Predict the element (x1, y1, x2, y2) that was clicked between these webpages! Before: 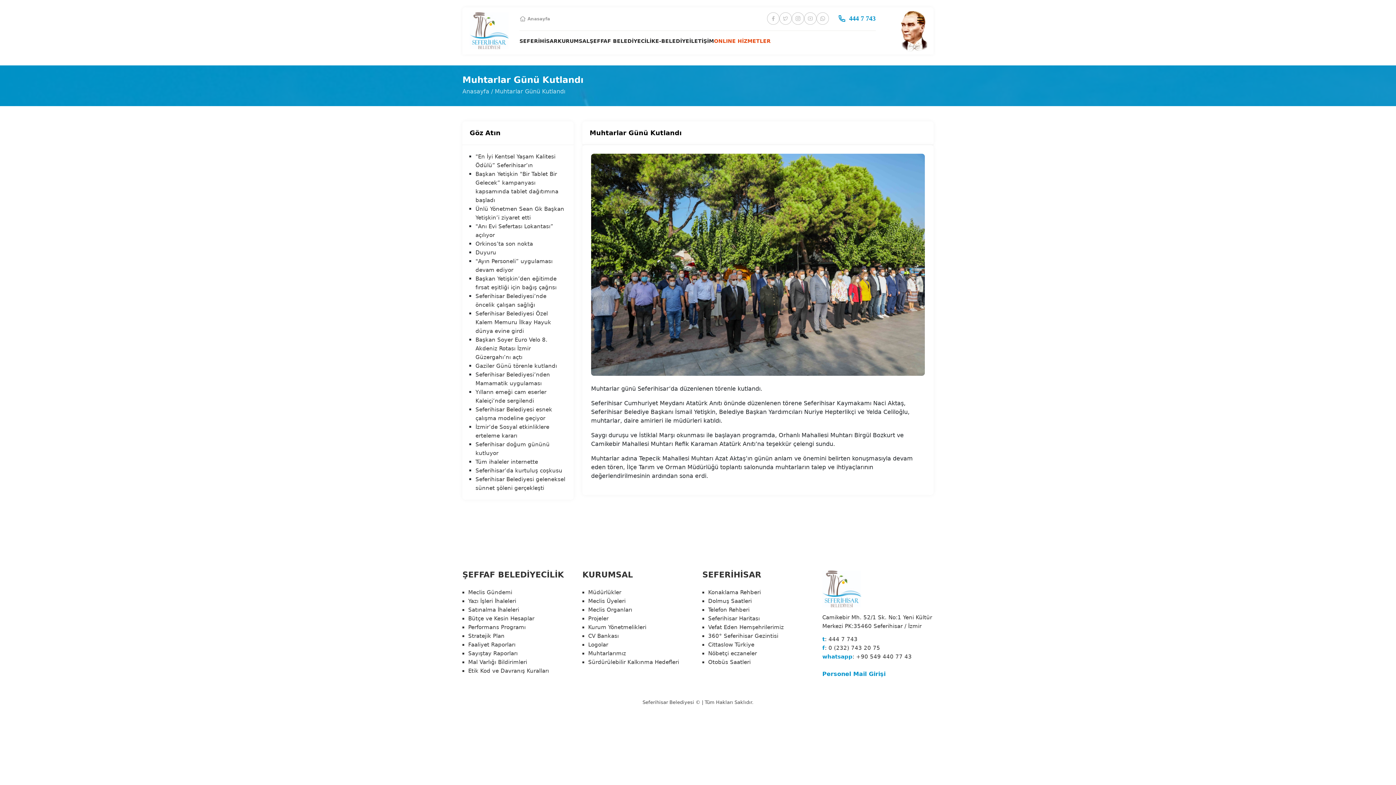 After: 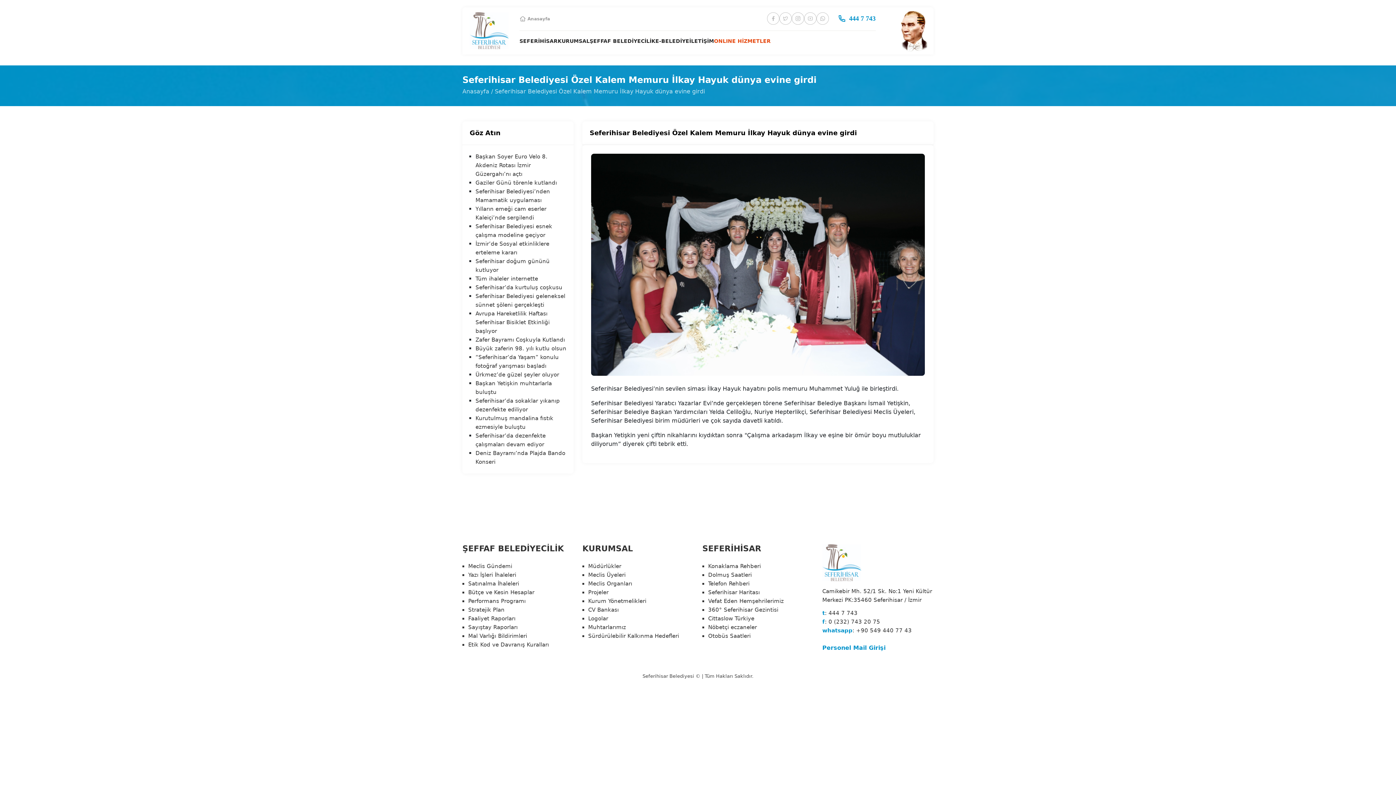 Action: label: Seferihisar Belediyesi Özel Kalem Memuru İlkay Hayuk dünya evine girdi bbox: (475, 309, 566, 335)